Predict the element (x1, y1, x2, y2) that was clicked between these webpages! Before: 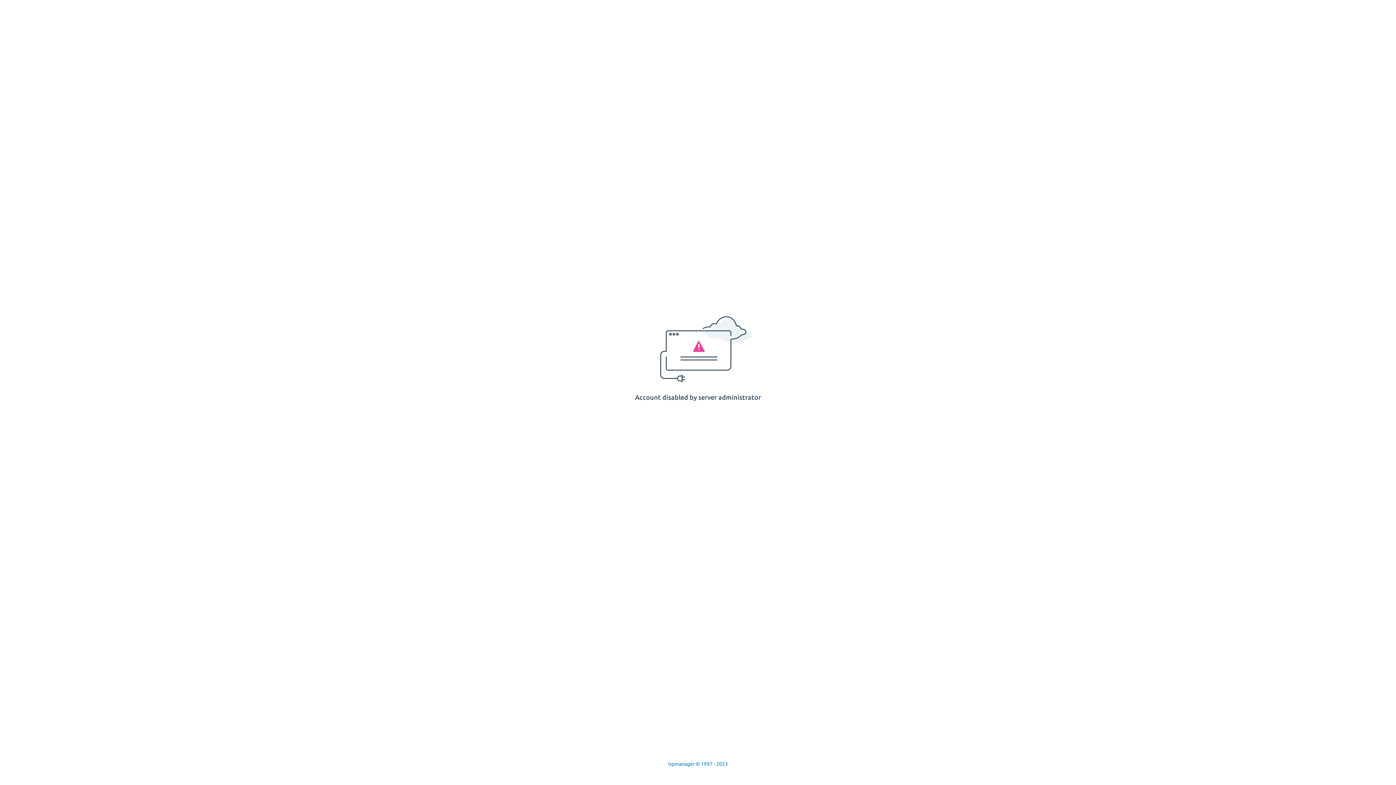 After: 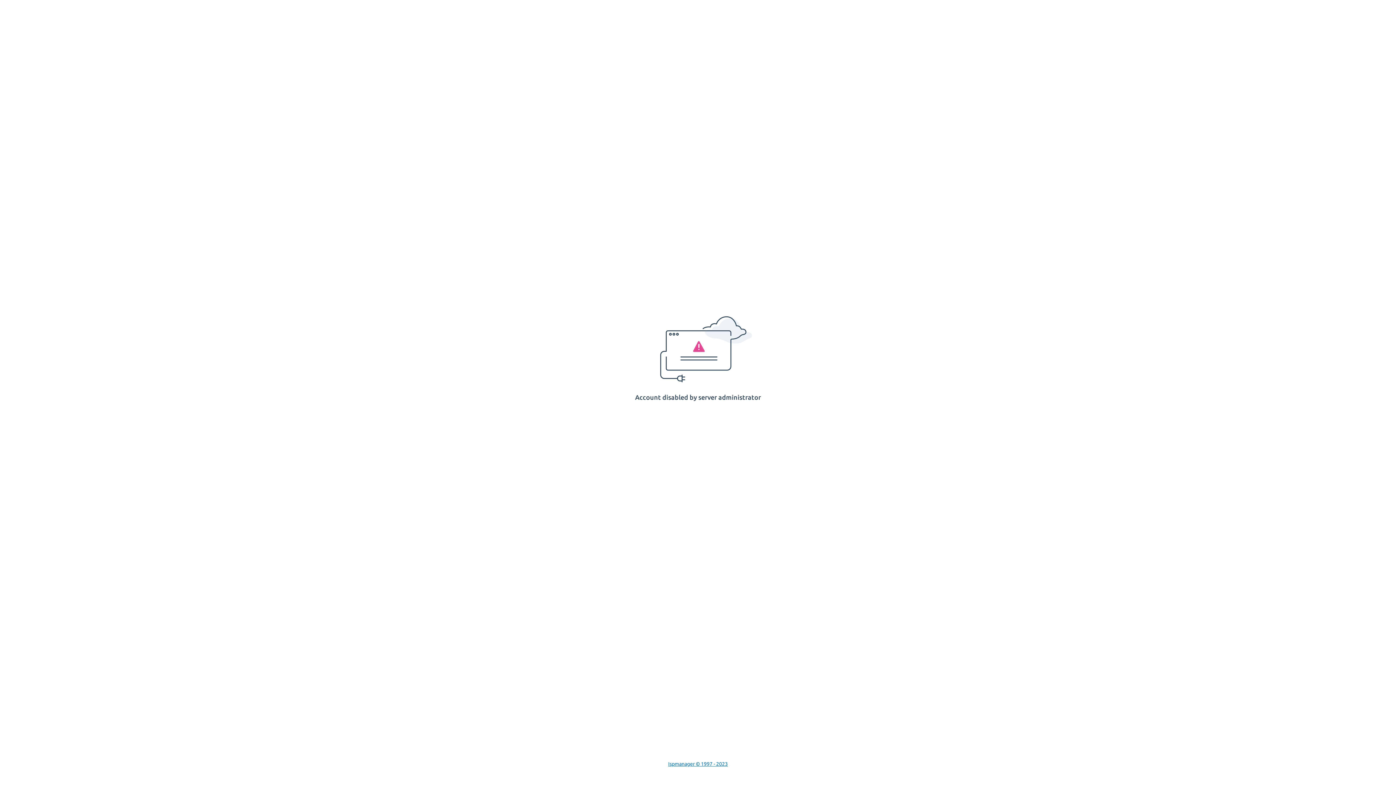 Action: bbox: (668, 761, 728, 767) label: Ispmanager © 1997 - 2023